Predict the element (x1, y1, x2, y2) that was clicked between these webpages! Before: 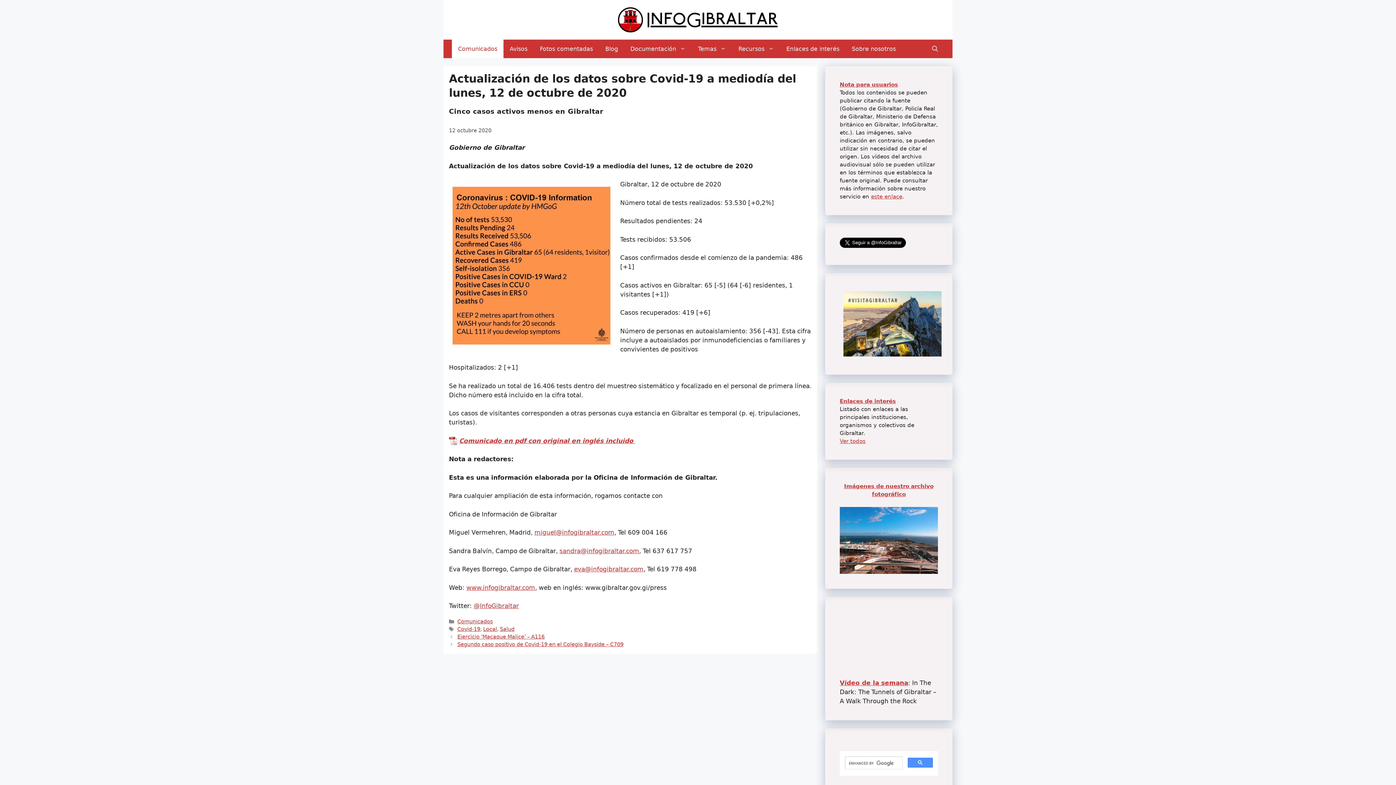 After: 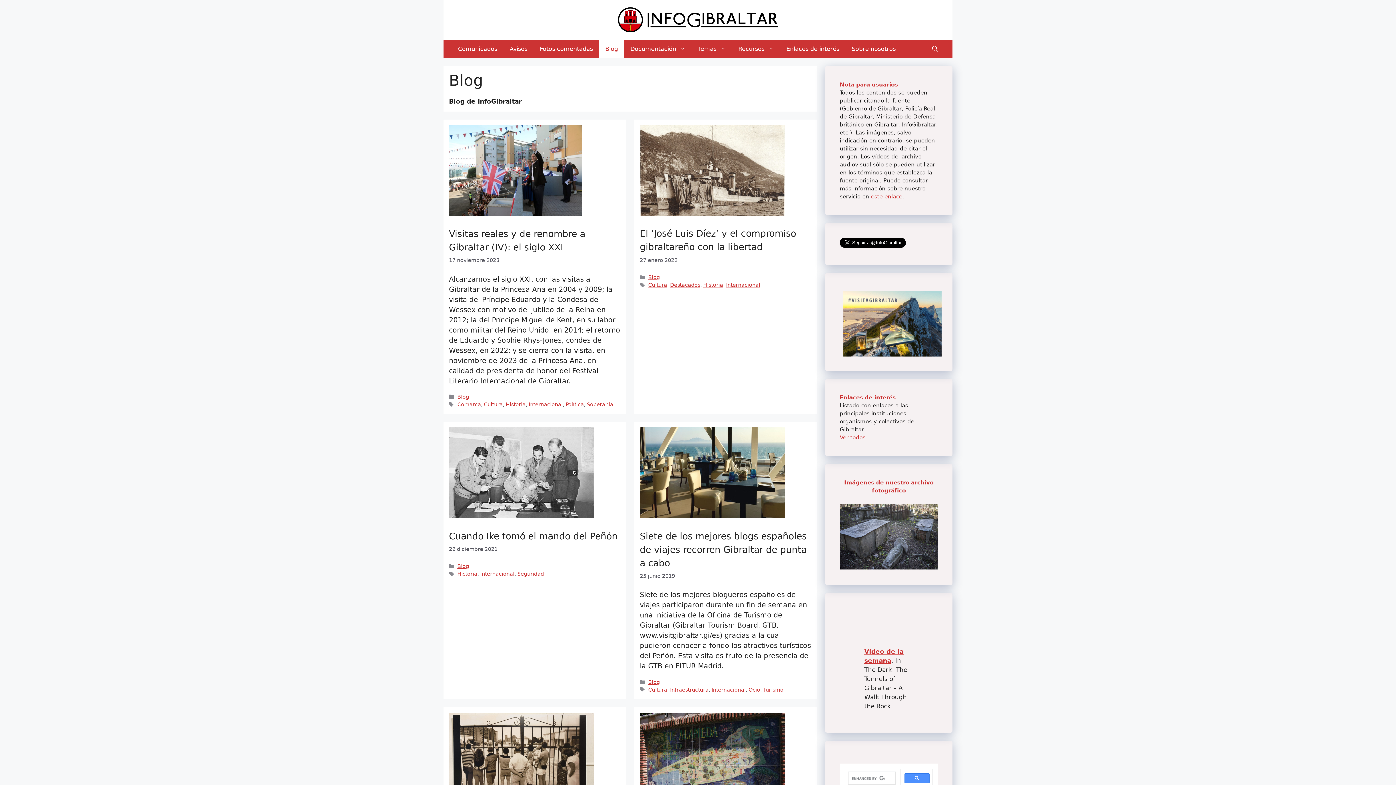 Action: bbox: (599, 39, 624, 58) label: Blog